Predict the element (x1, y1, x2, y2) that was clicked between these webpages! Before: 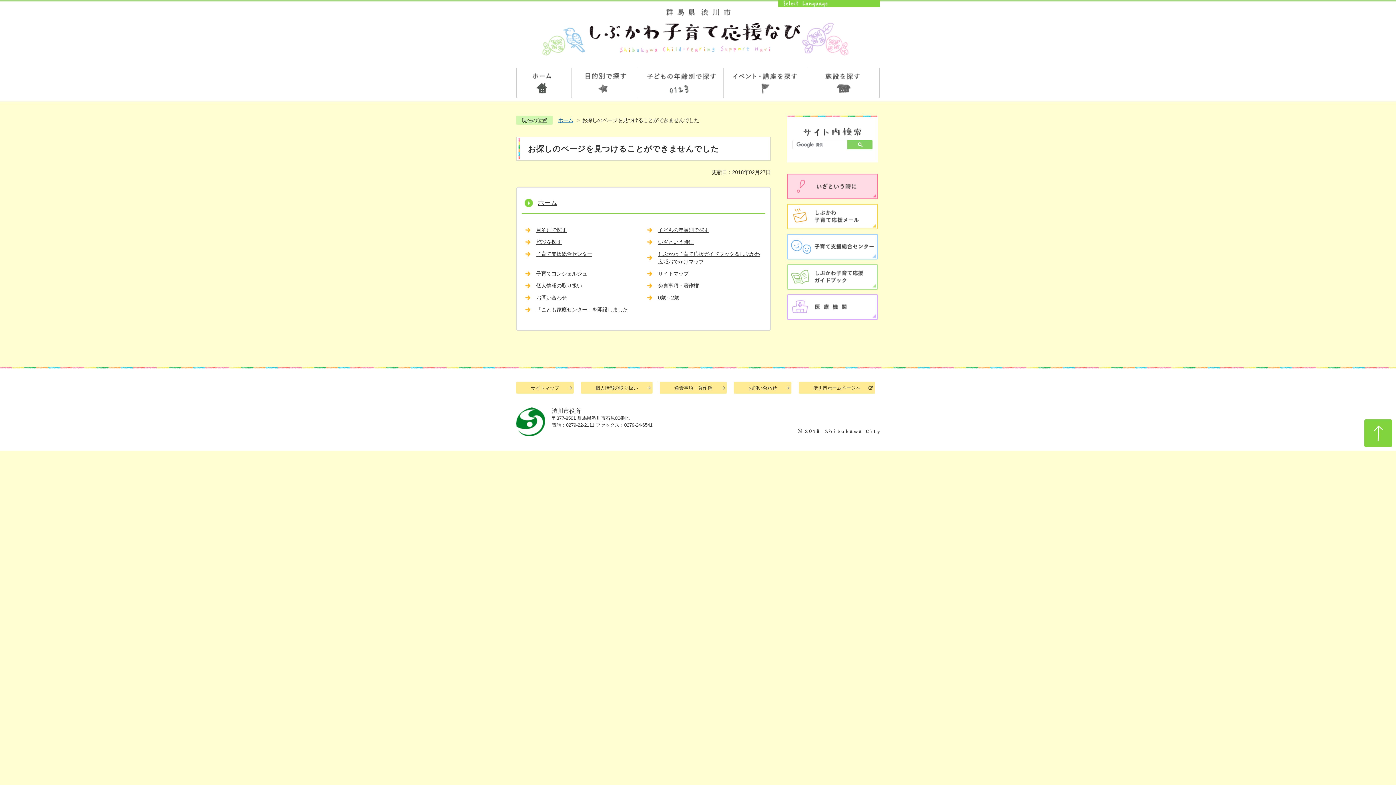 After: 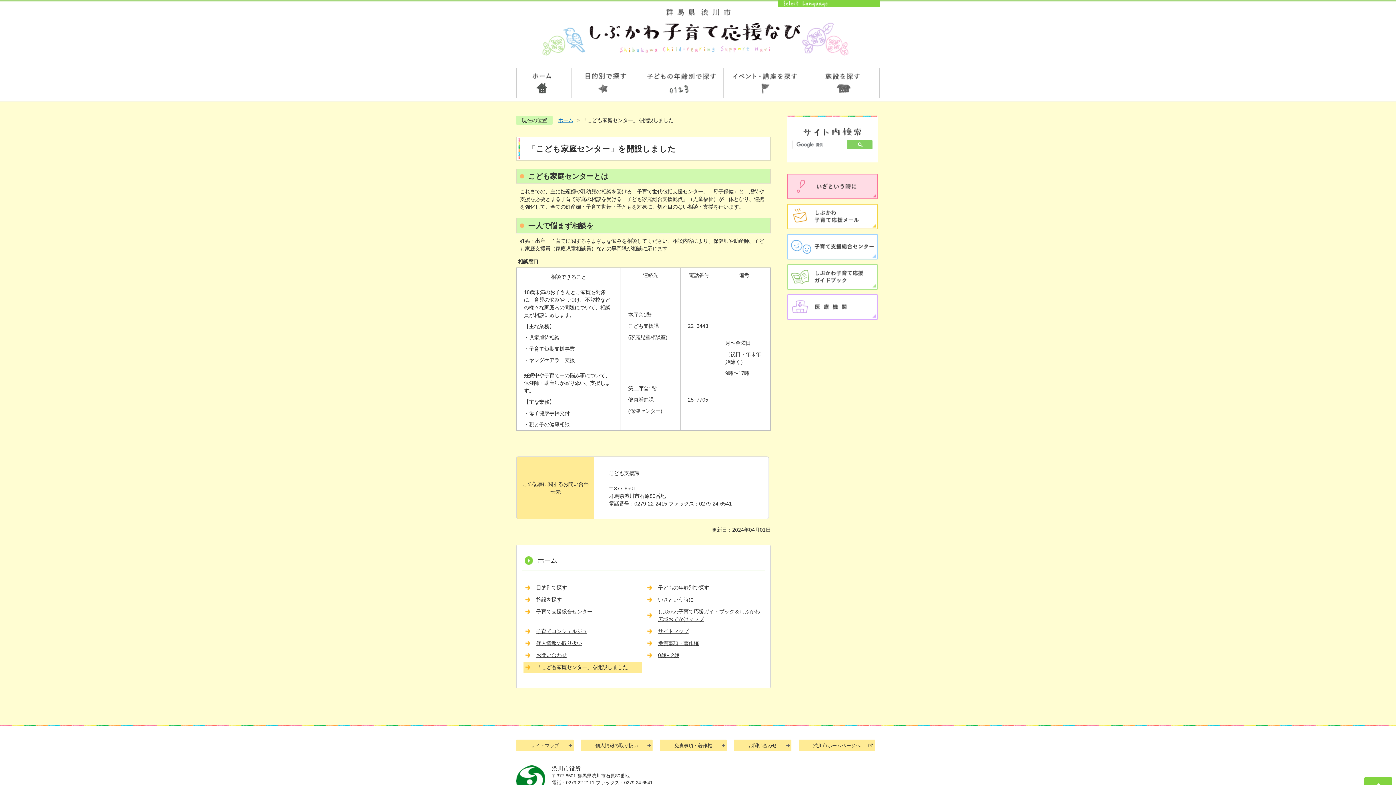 Action: label: 「こども家庭センター」を開設しました bbox: (523, 304, 641, 315)